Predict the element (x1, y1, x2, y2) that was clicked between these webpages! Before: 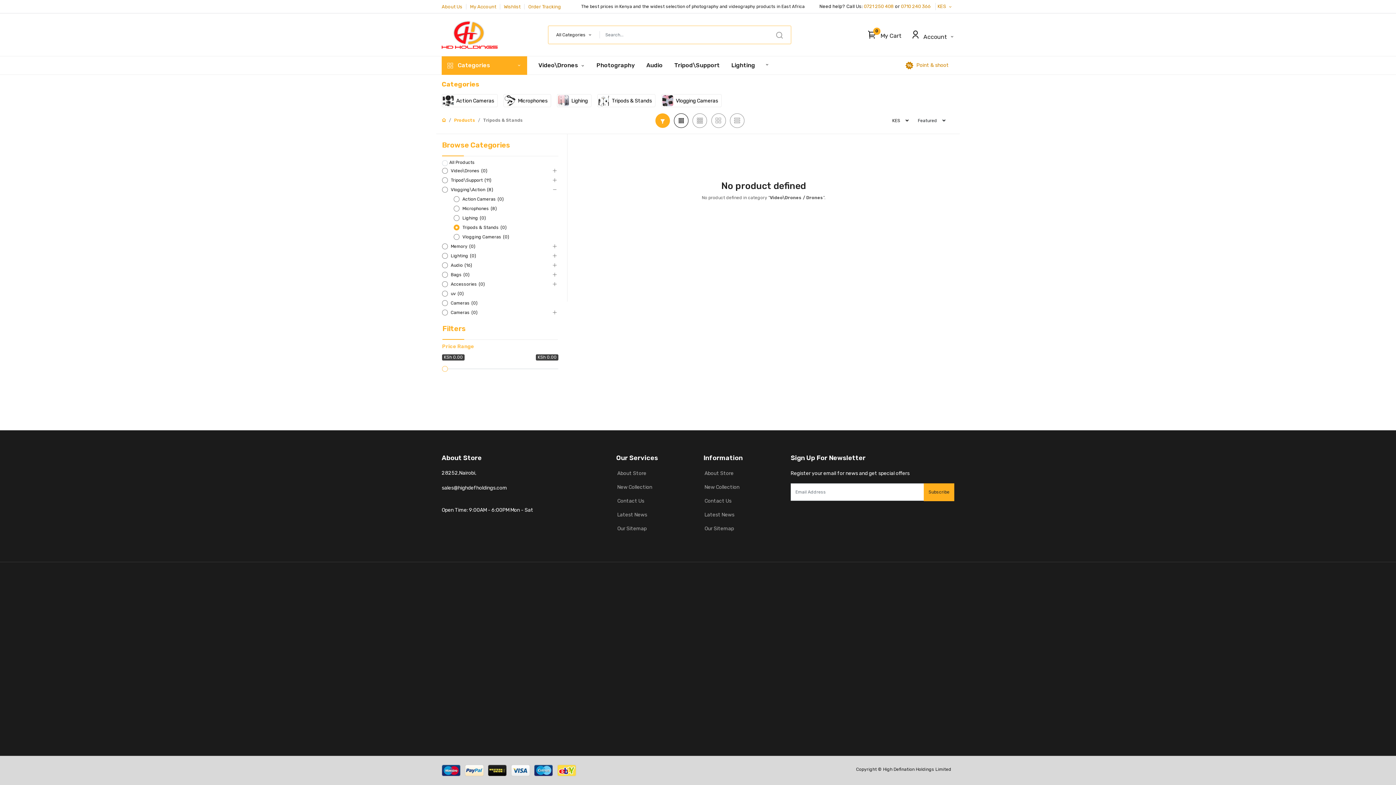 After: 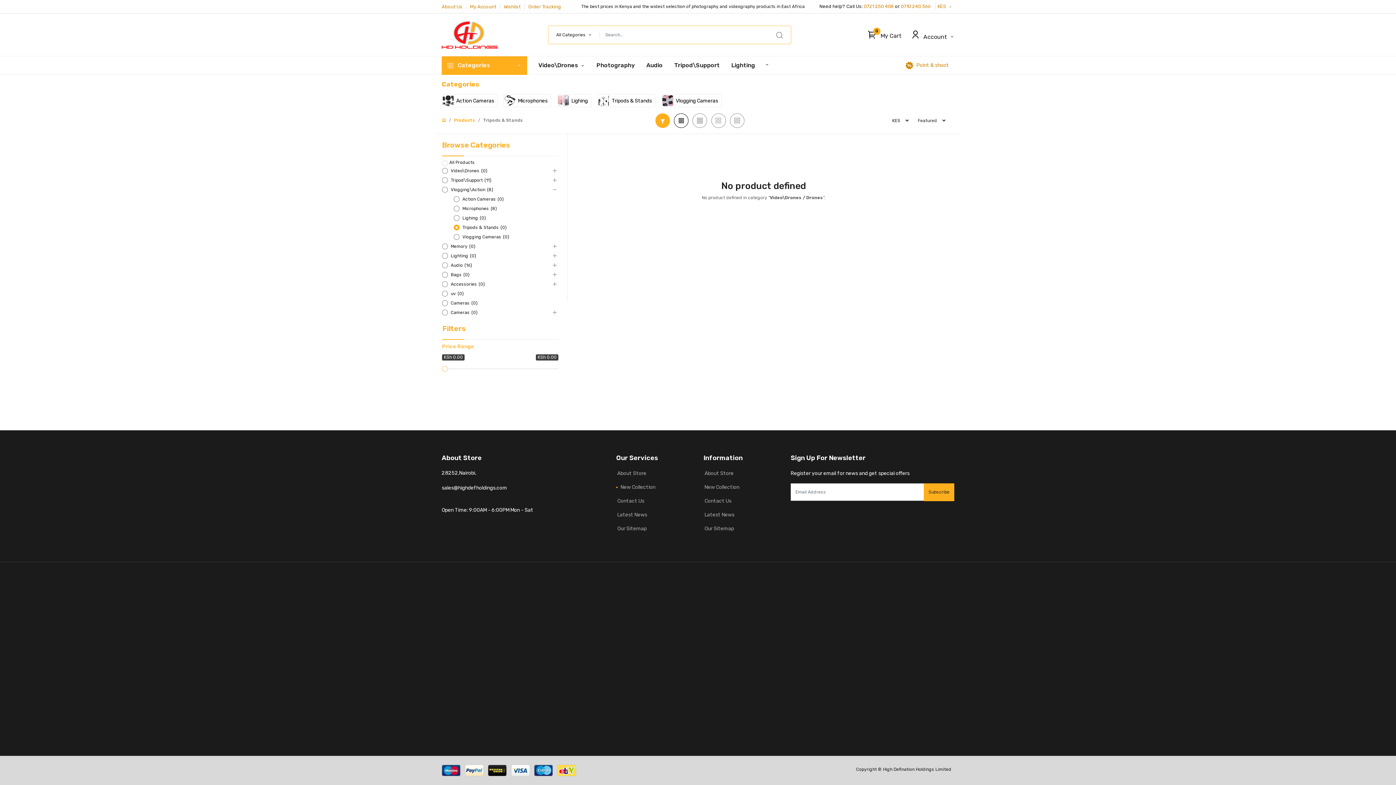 Action: label:  New Collection bbox: (616, 484, 652, 490)